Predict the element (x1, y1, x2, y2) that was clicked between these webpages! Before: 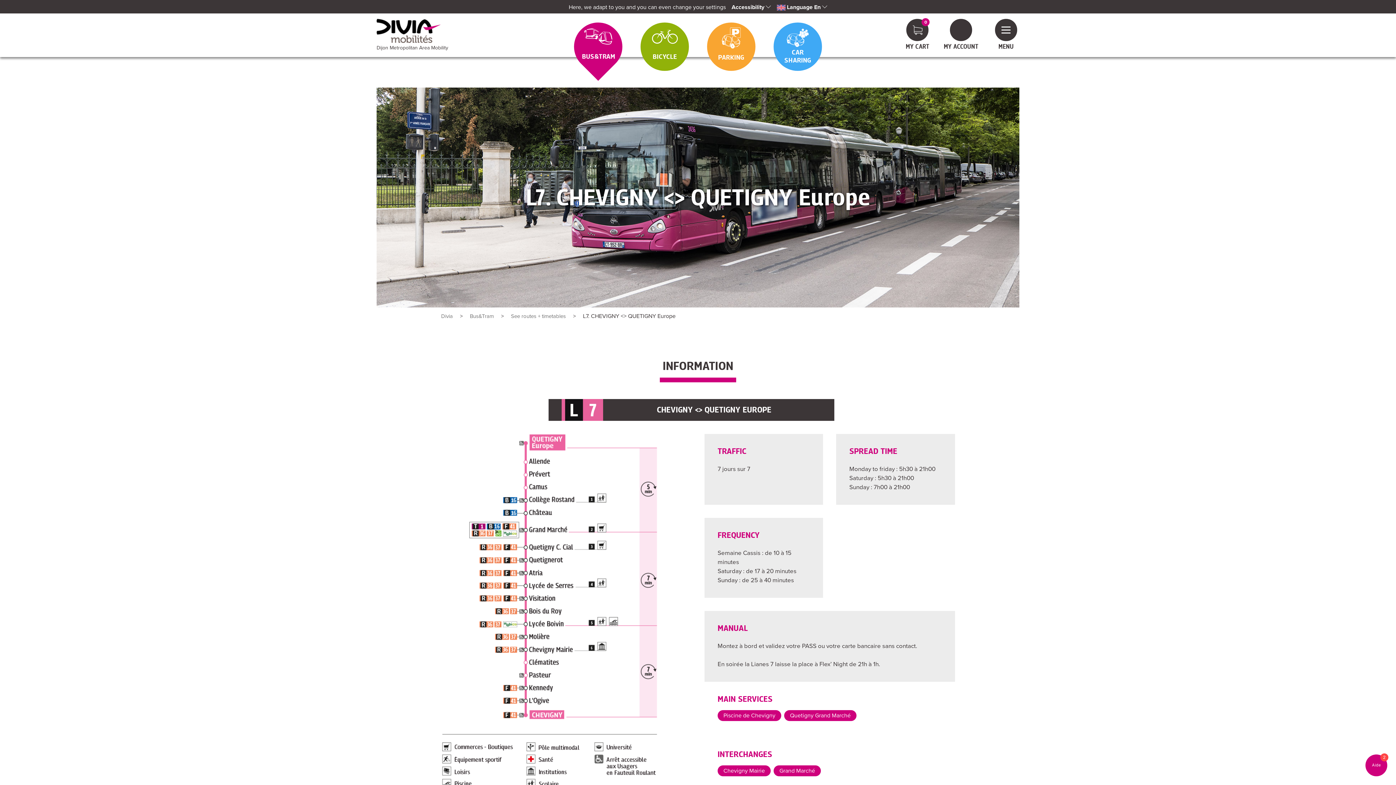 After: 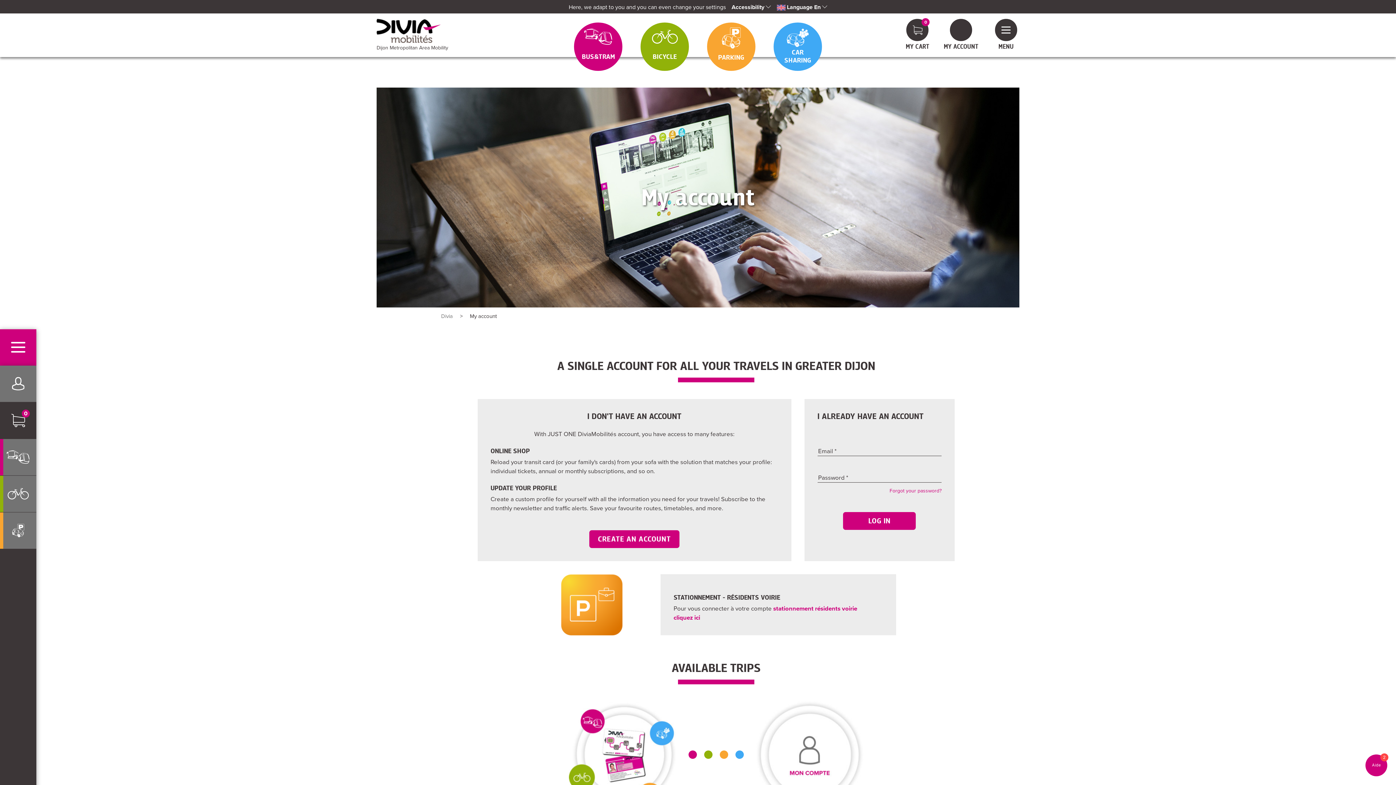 Action: bbox: (944, 41, 978, 51) label: MY ACCOUNT